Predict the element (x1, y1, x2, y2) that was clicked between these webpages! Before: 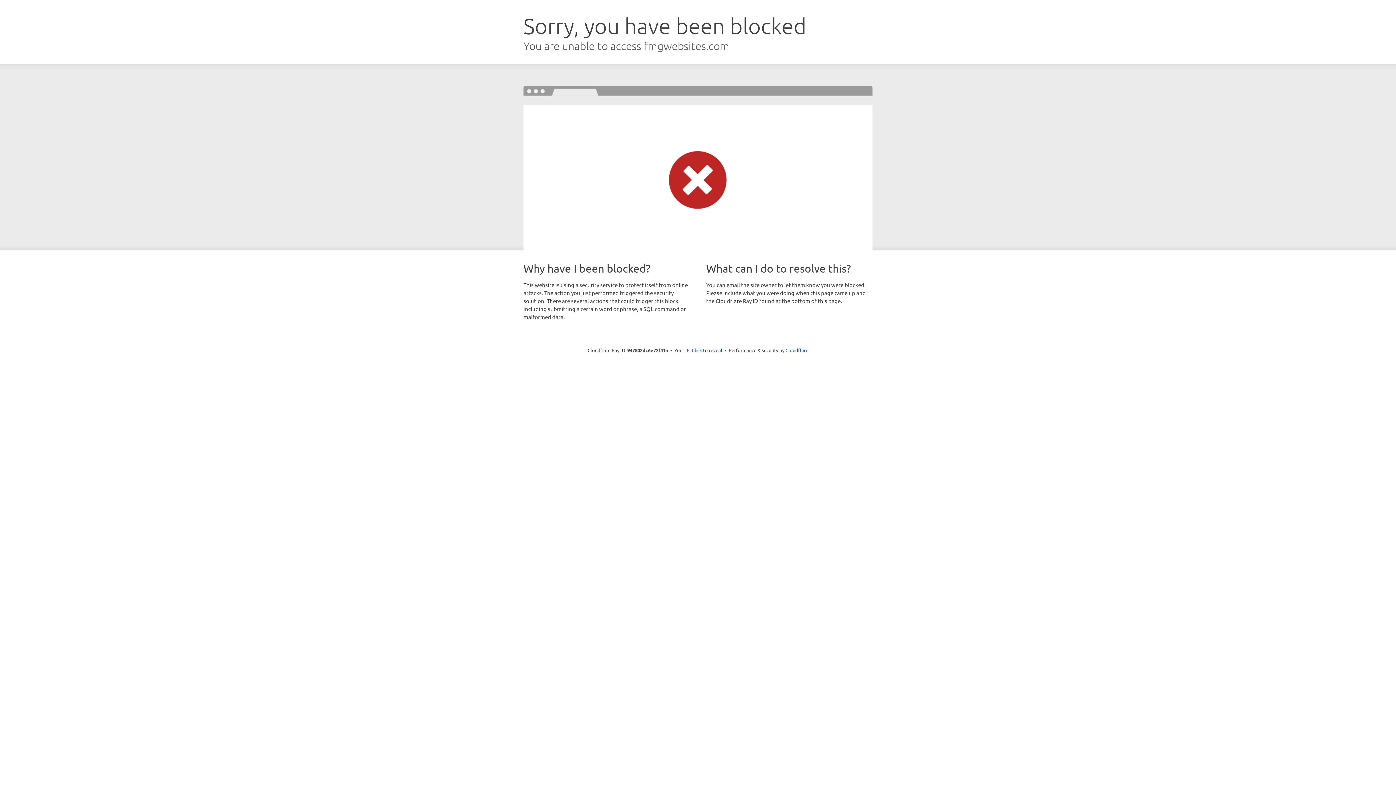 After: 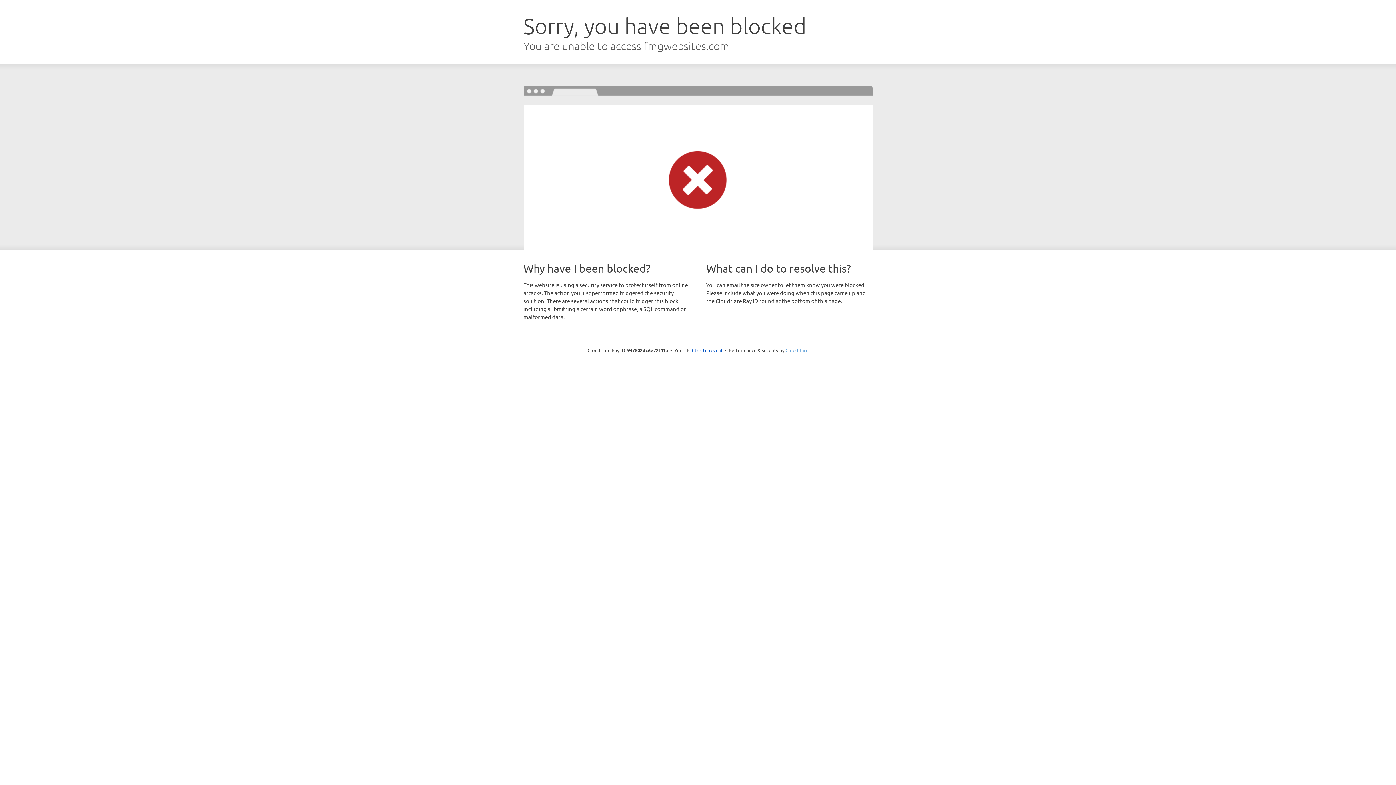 Action: label: Cloudflare bbox: (785, 347, 808, 353)